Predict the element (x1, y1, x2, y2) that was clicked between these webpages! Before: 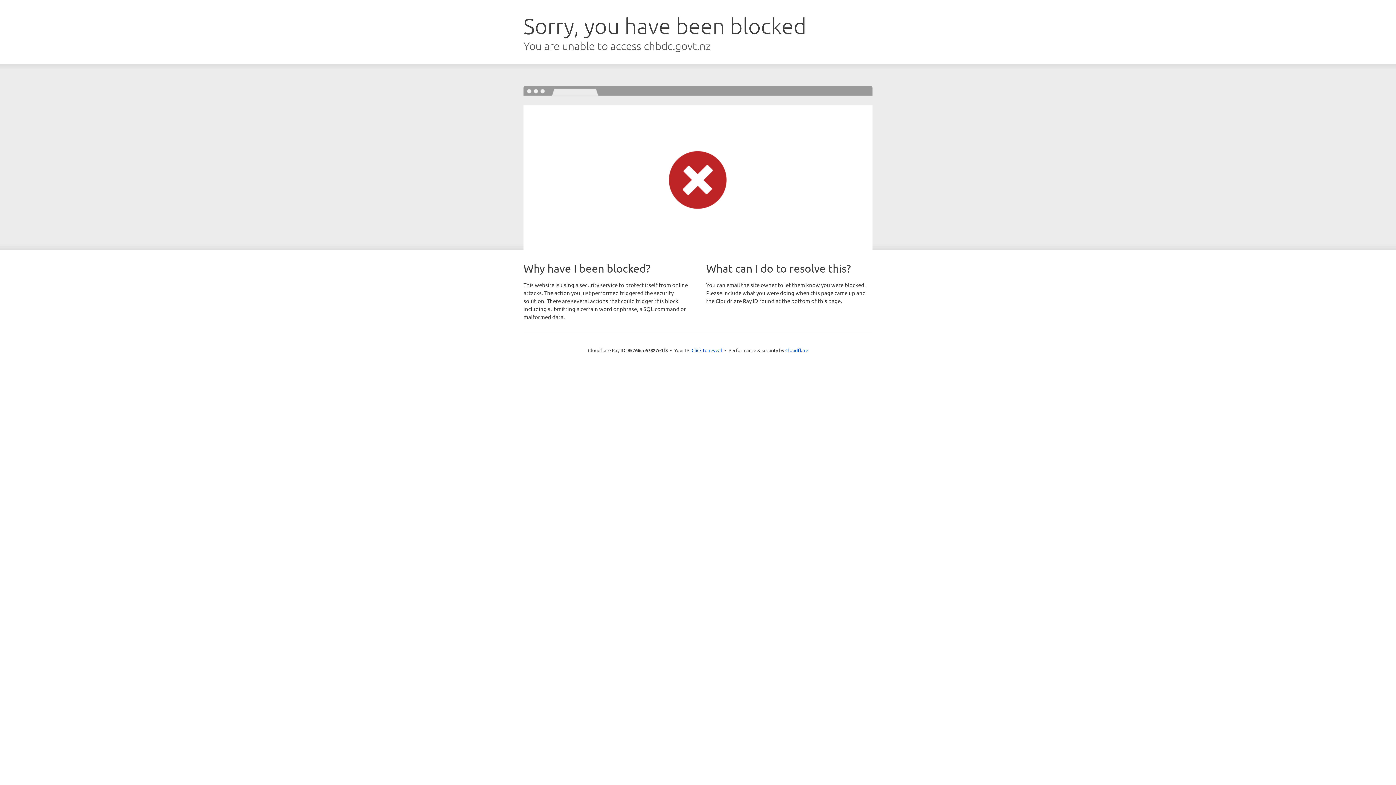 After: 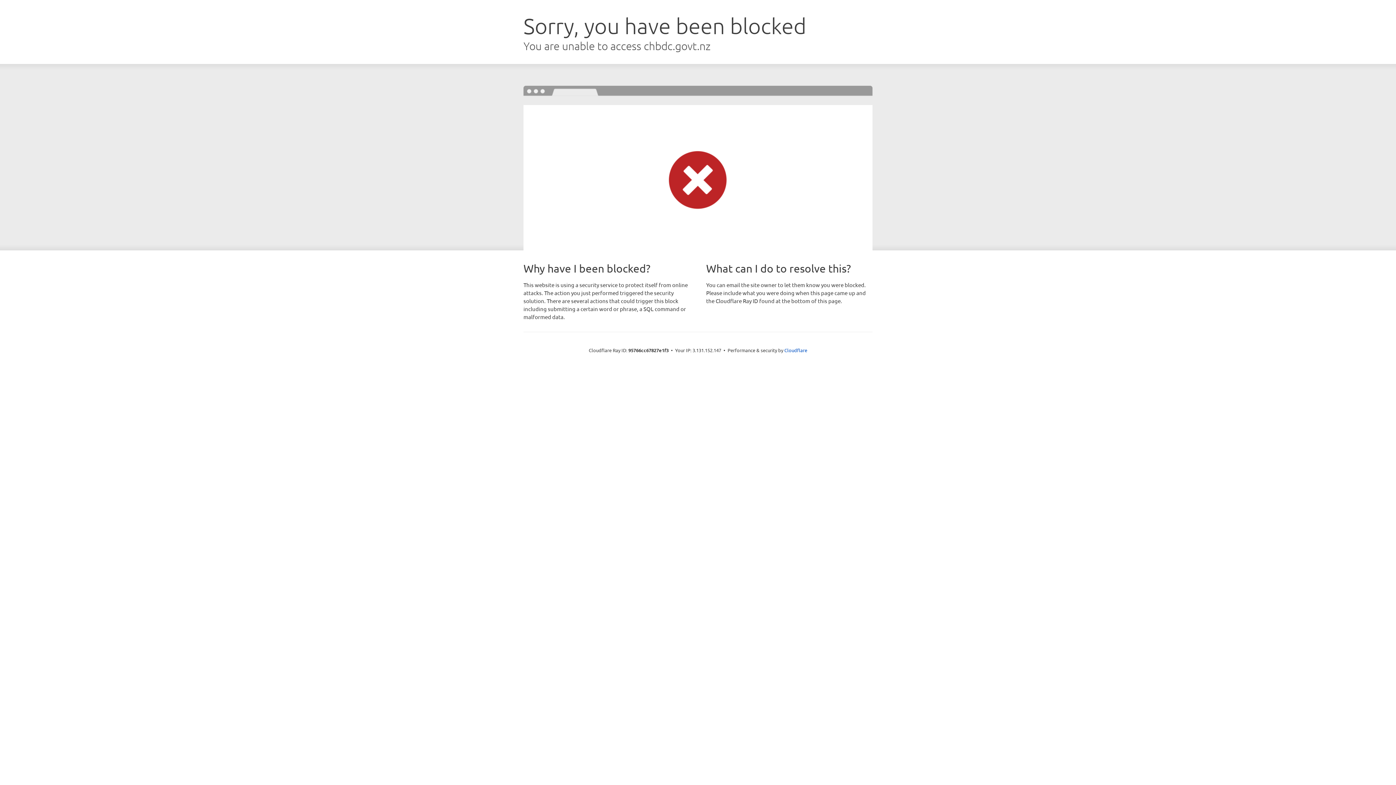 Action: label: Click to reveal bbox: (691, 346, 722, 353)